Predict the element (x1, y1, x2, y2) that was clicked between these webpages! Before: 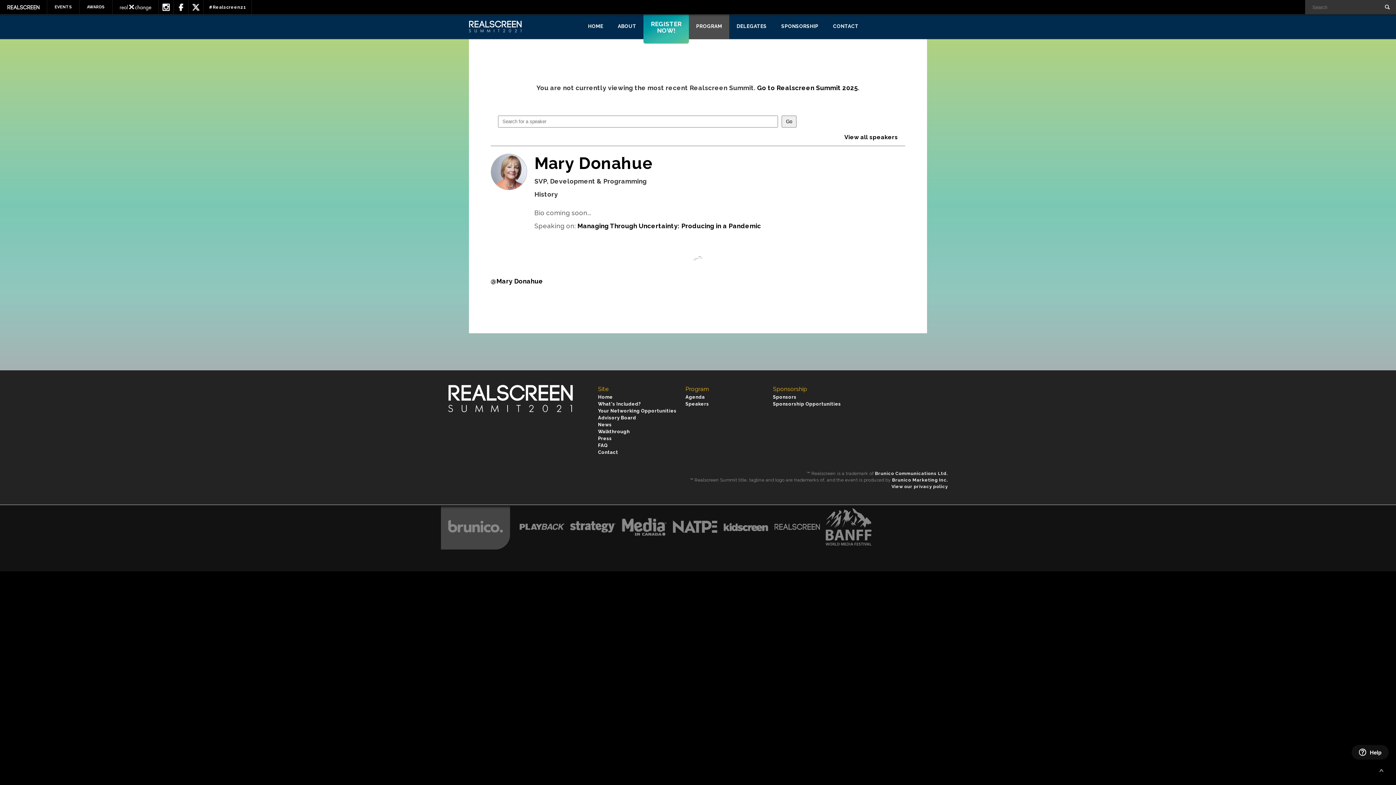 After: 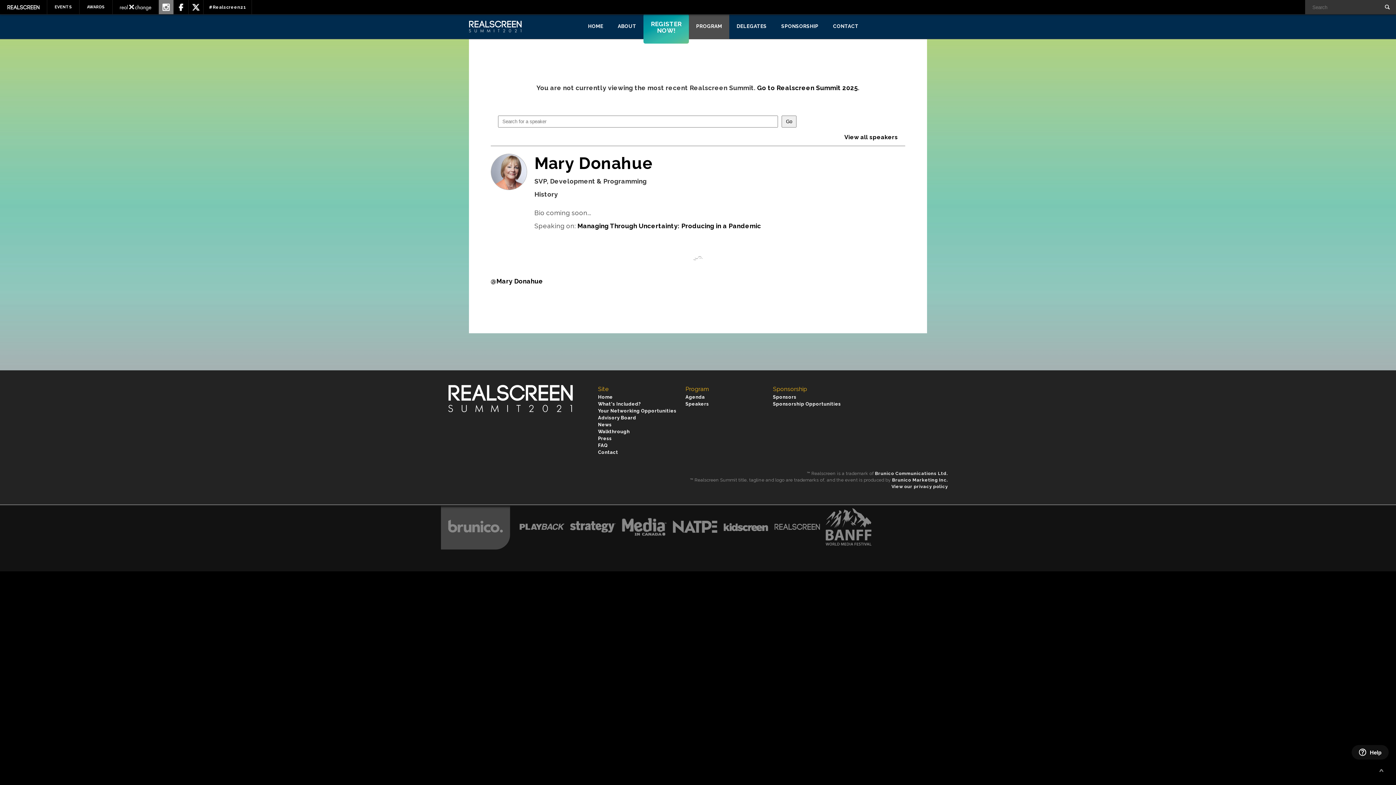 Action: bbox: (158, 0, 173, 16)